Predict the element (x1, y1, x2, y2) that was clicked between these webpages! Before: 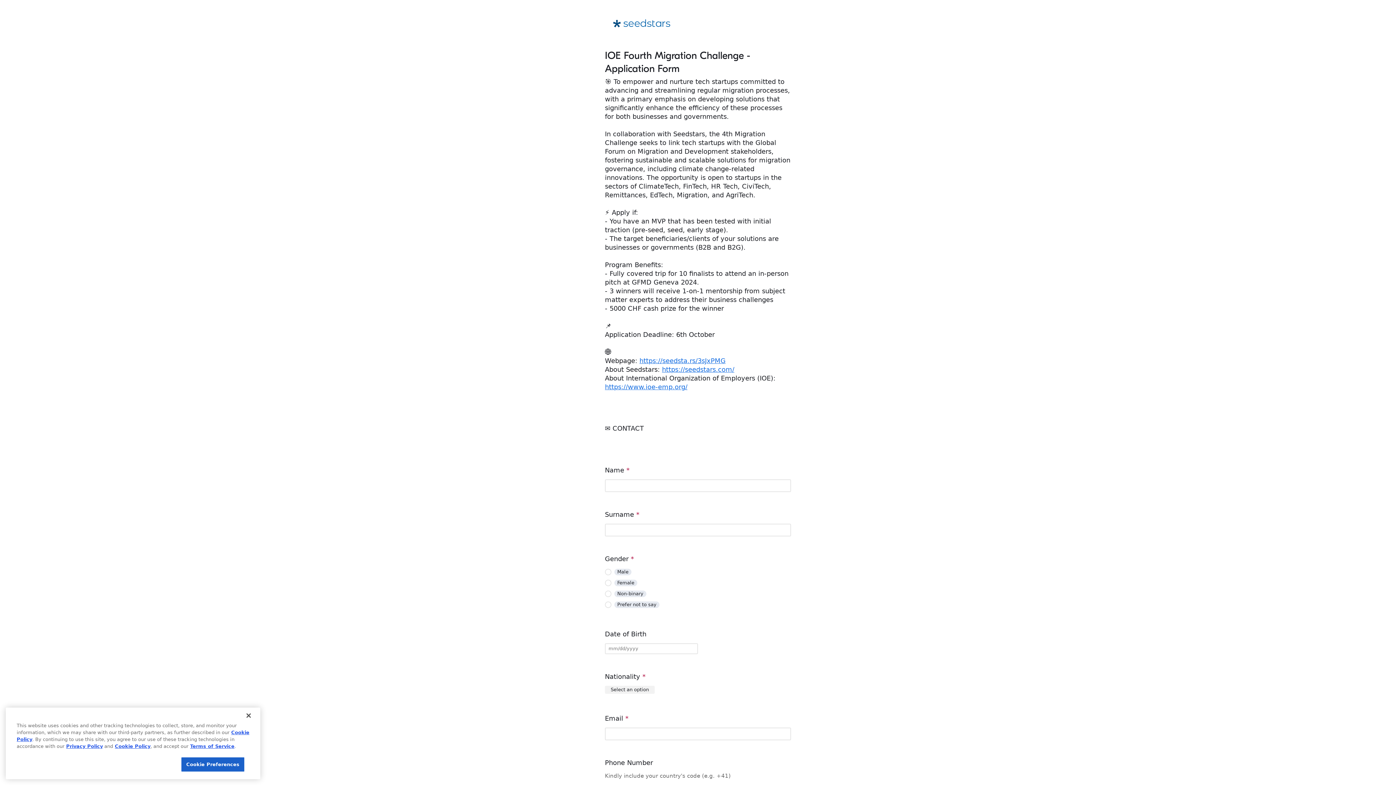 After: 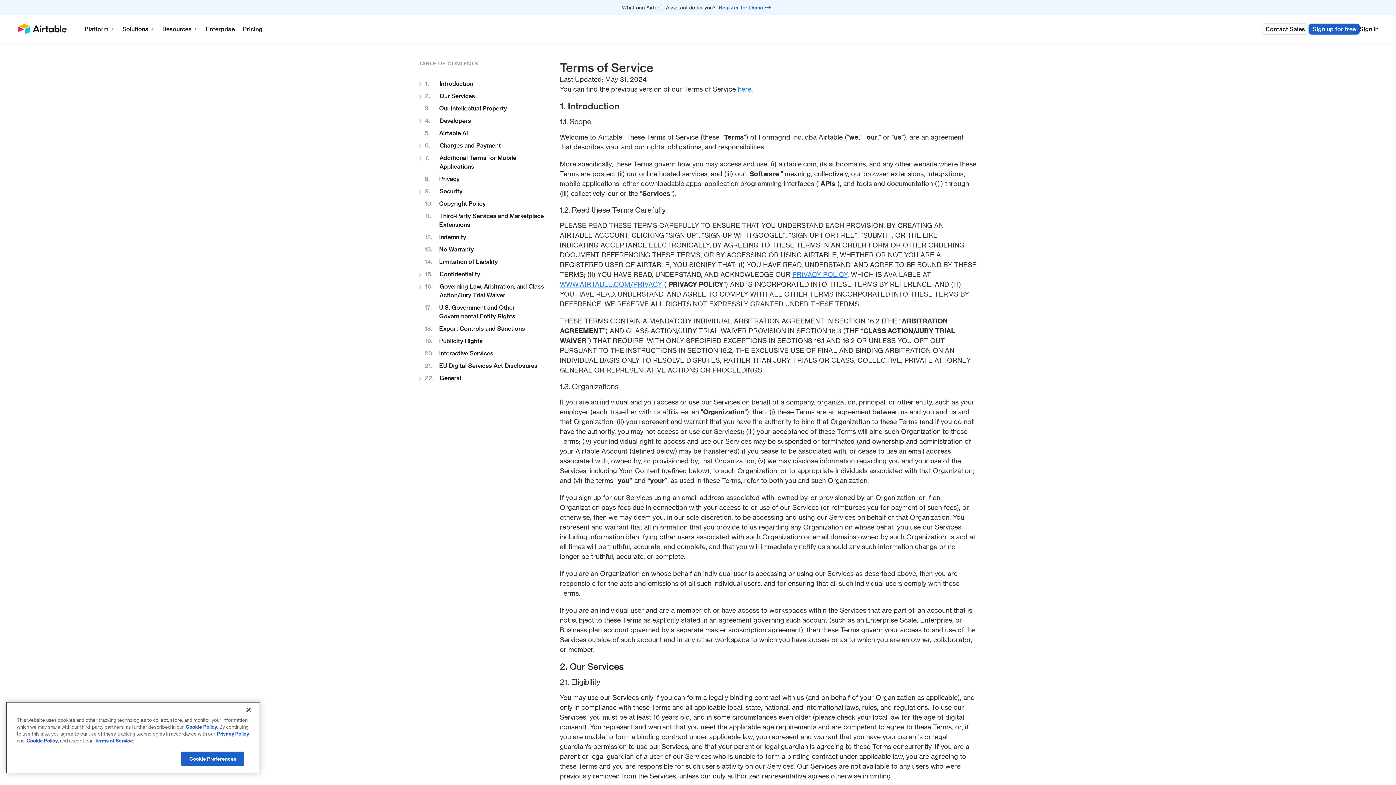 Action: label: Terms of Service bbox: (190, 744, 234, 749)